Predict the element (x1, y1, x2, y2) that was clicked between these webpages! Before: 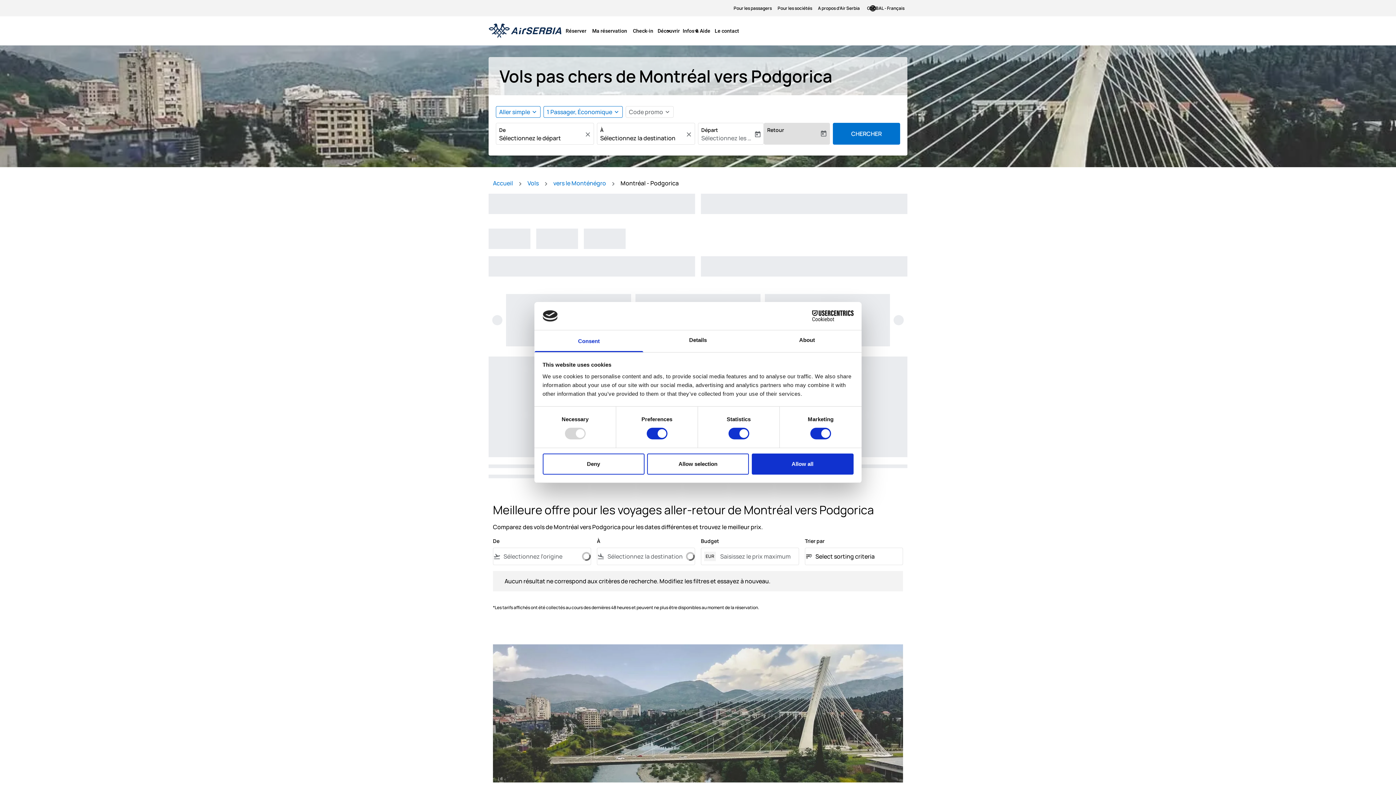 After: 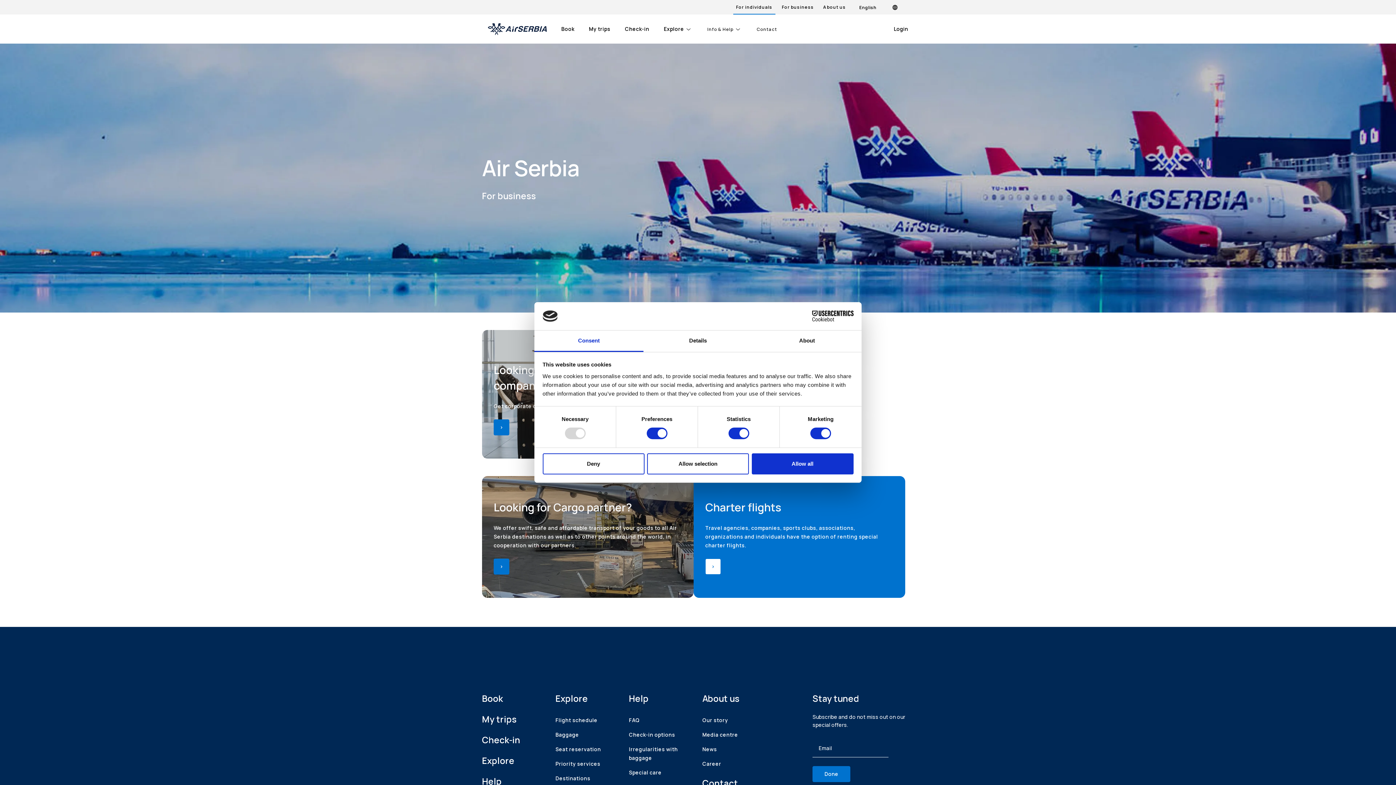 Action: label: Pour les sociétés bbox: (774, 1, 815, 14)